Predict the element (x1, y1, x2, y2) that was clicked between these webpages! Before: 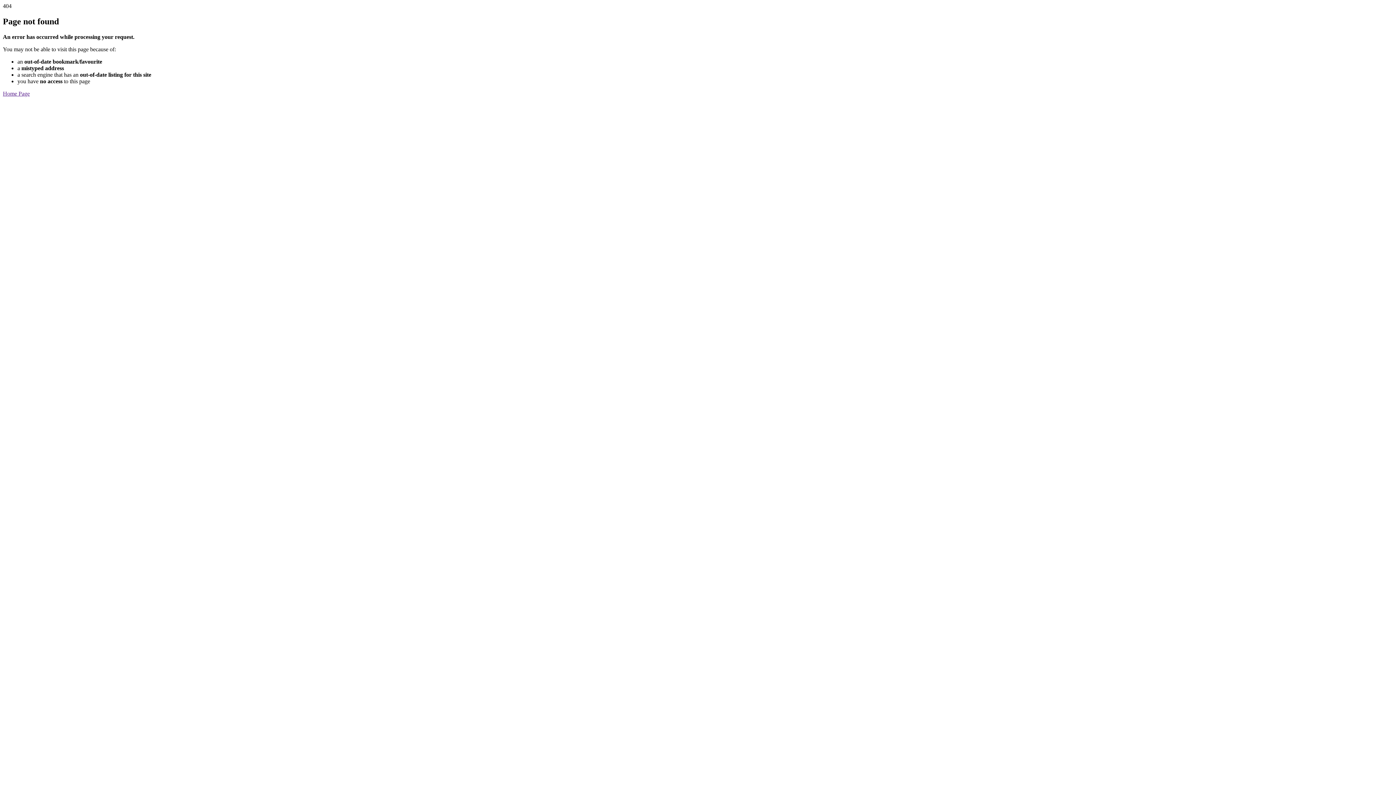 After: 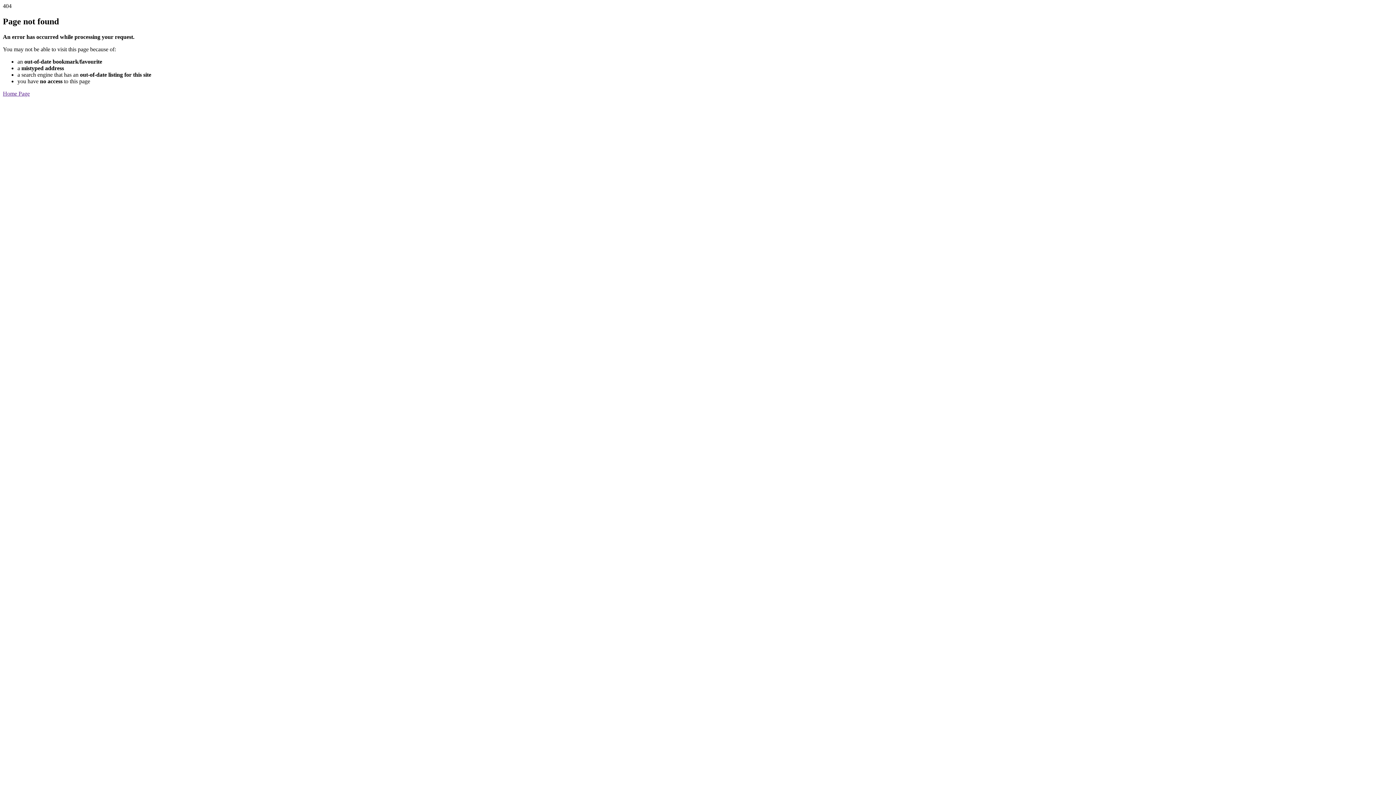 Action: bbox: (2, 90, 29, 96) label: Home Page